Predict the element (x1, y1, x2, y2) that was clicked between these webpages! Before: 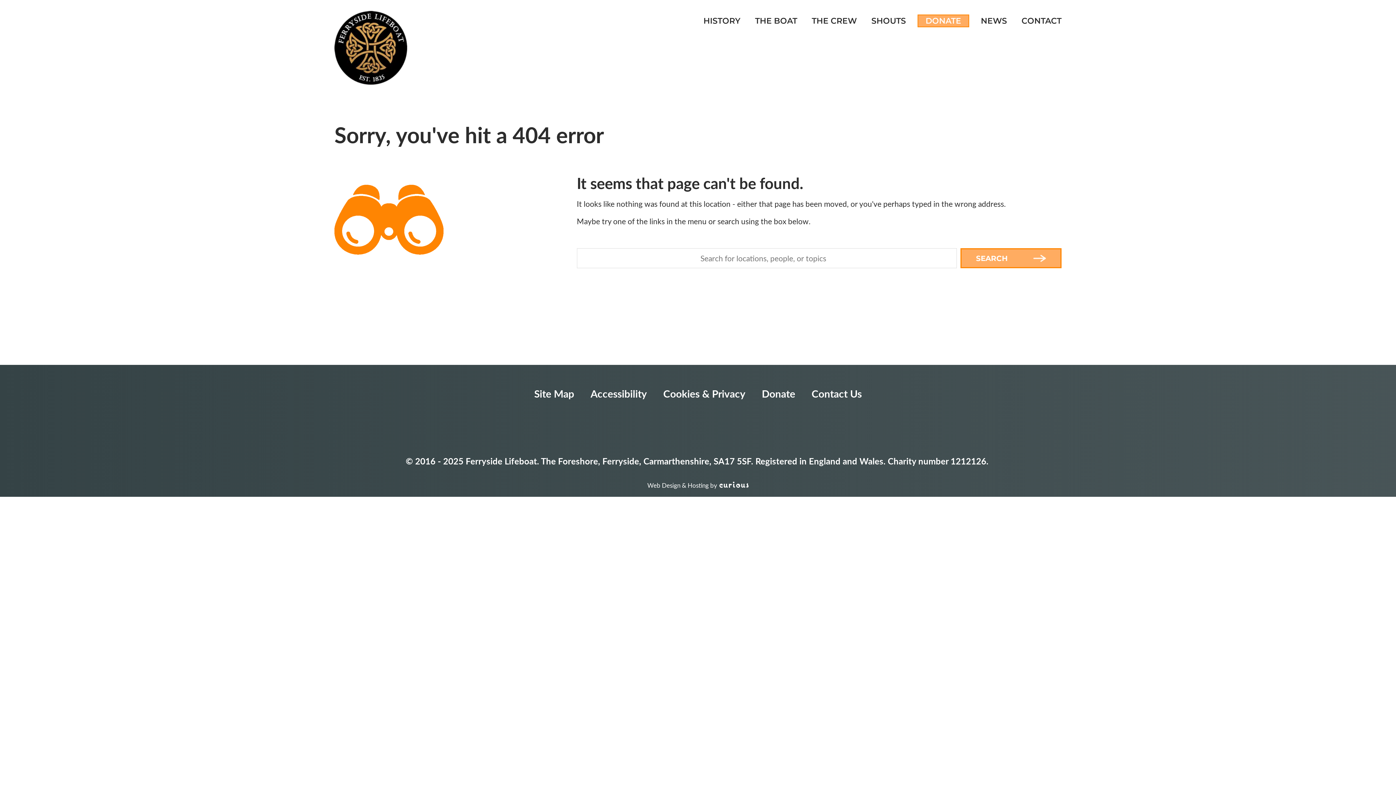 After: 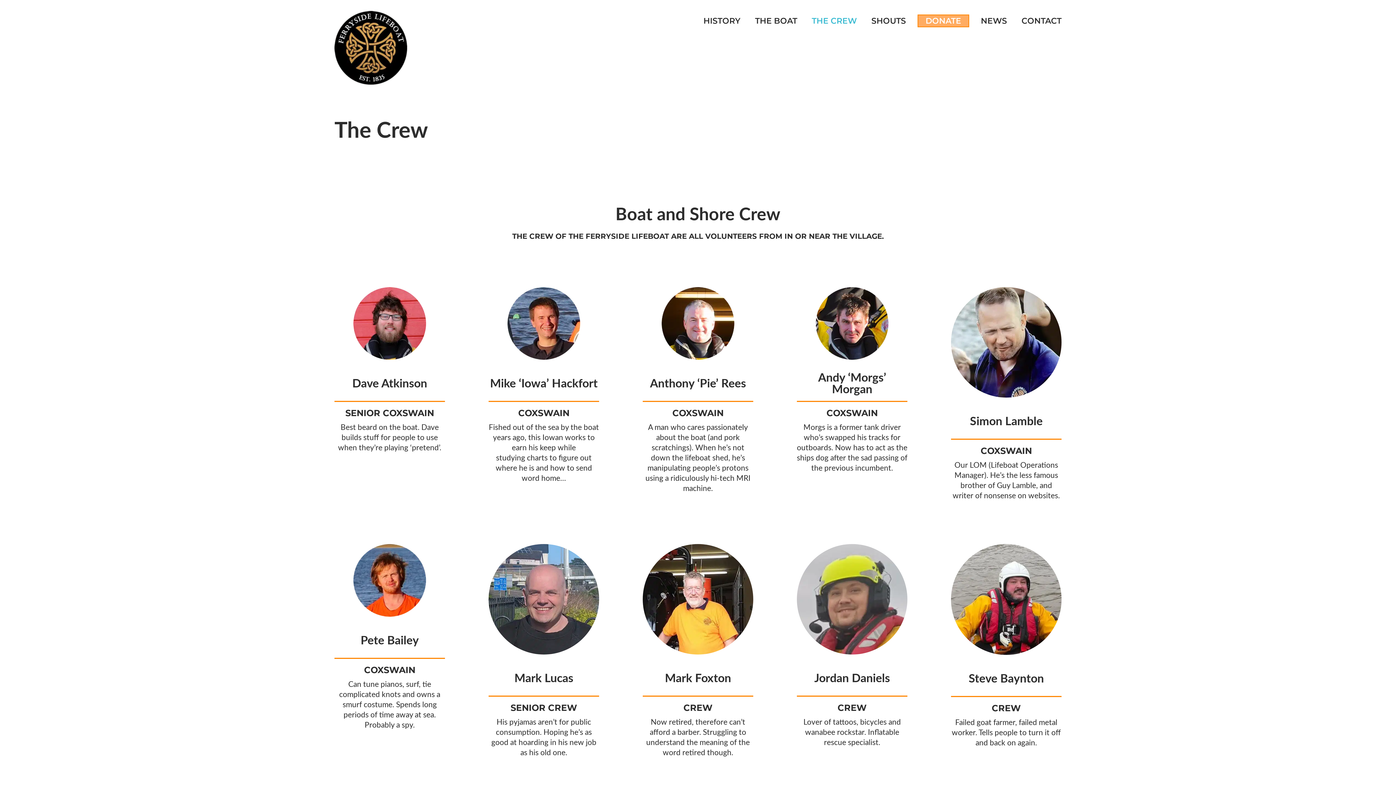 Action: bbox: (804, 13, 864, 28) label: THE CREW